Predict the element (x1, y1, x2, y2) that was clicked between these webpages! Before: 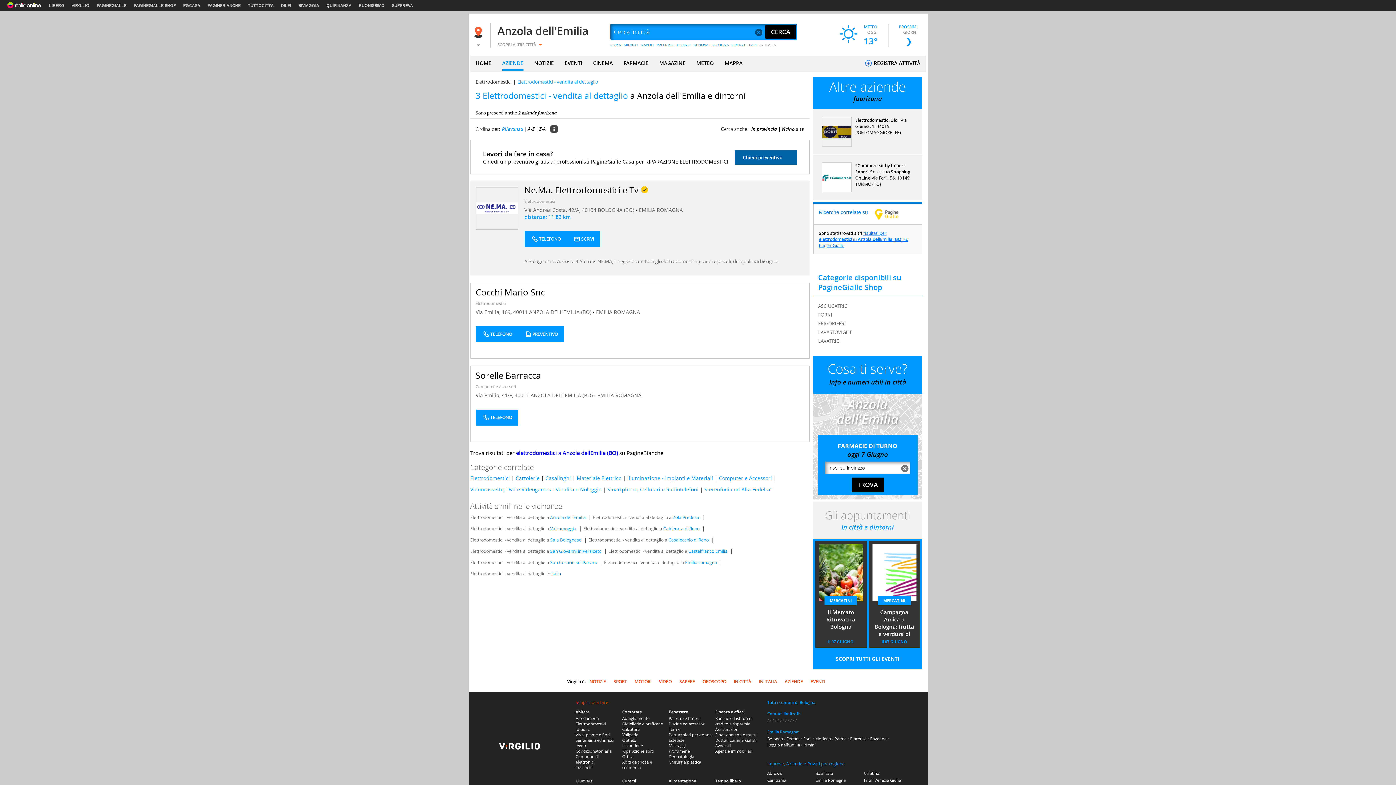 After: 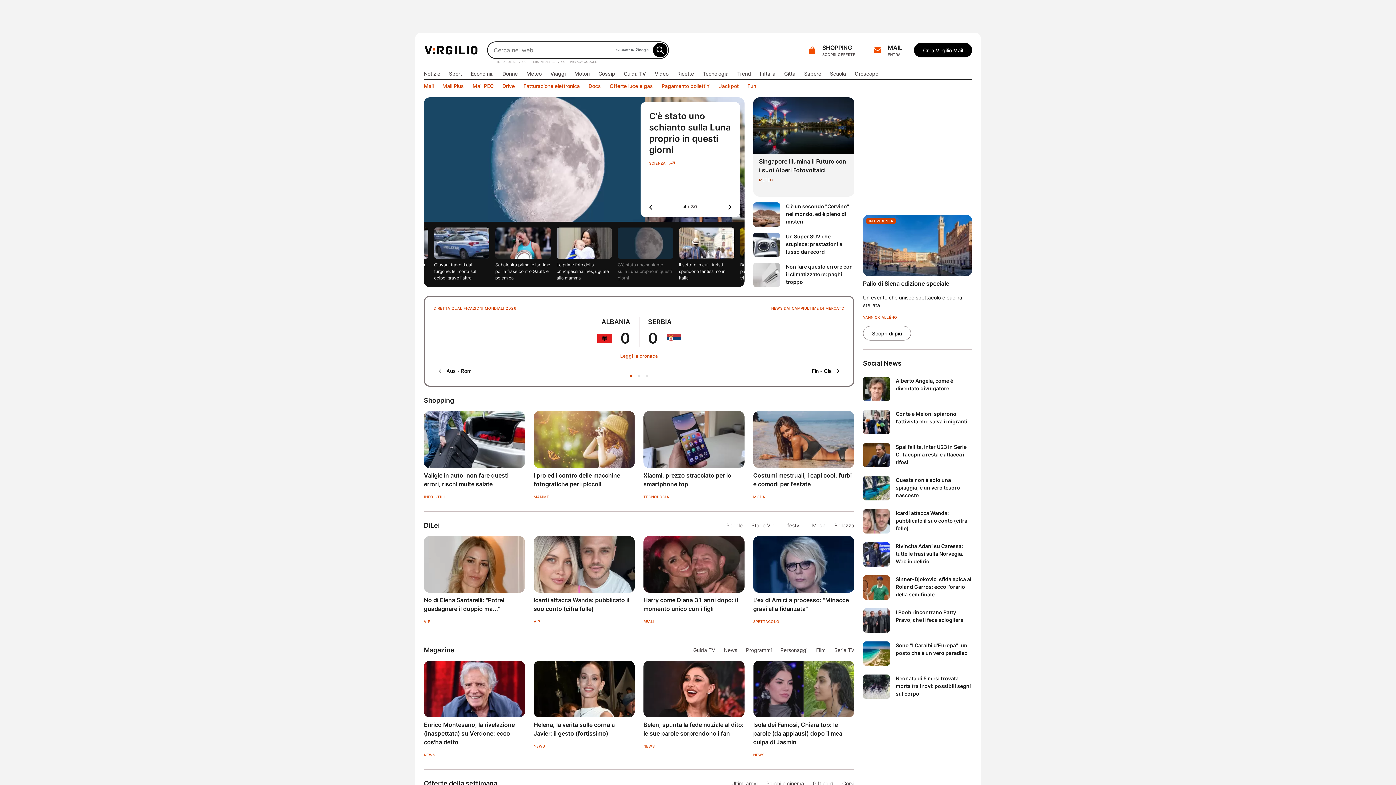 Action: bbox: (71, 3, 89, 7) label: VIRGILIO